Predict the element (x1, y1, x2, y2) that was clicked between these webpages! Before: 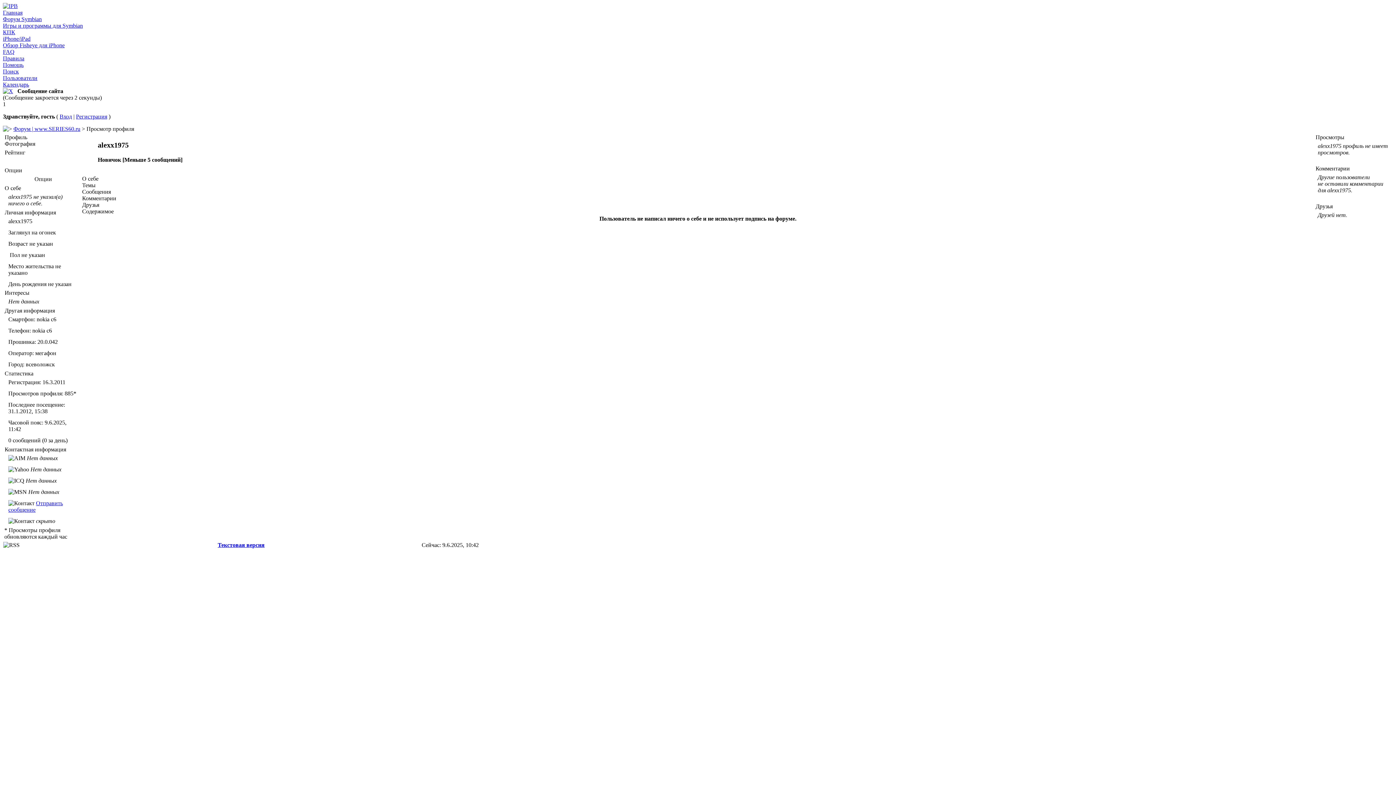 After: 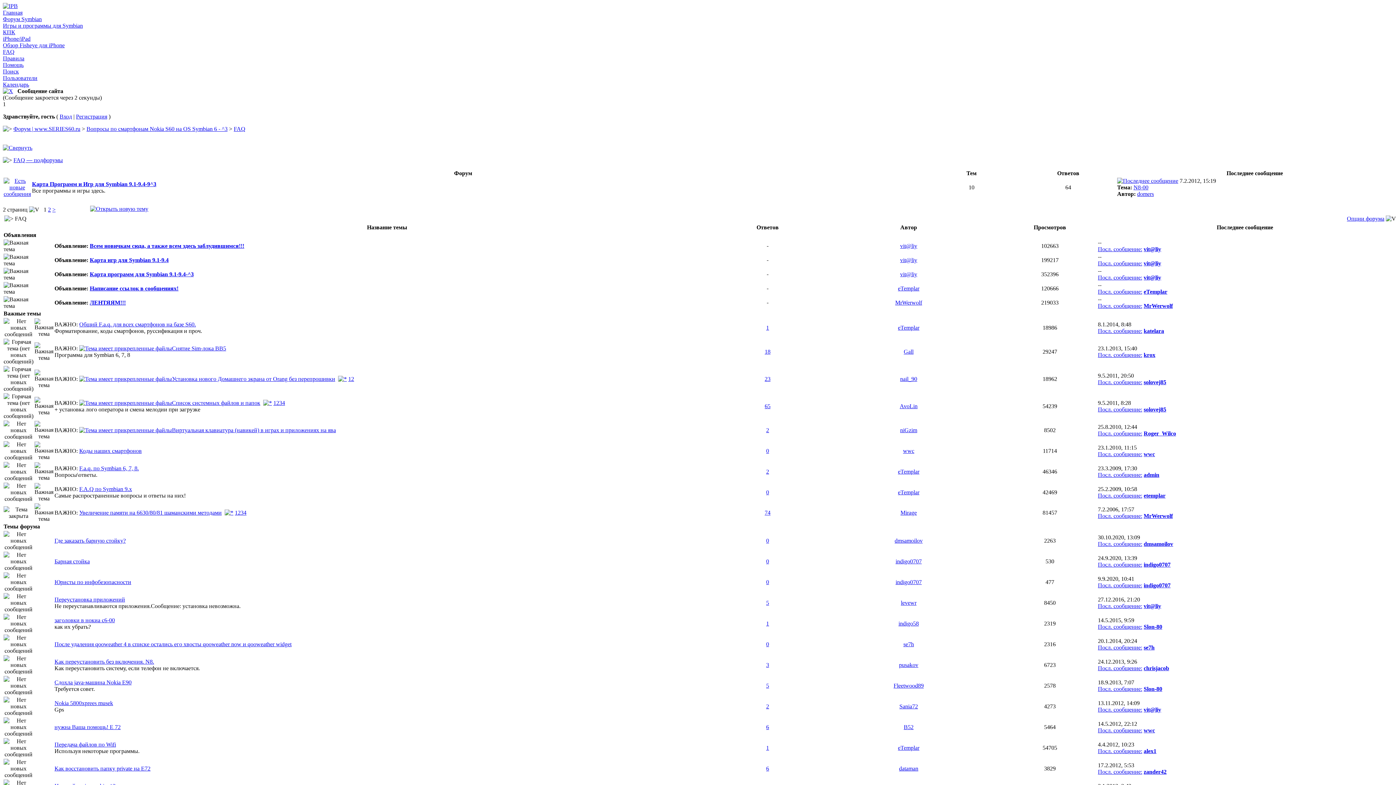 Action: label: FAQ bbox: (2, 48, 14, 54)